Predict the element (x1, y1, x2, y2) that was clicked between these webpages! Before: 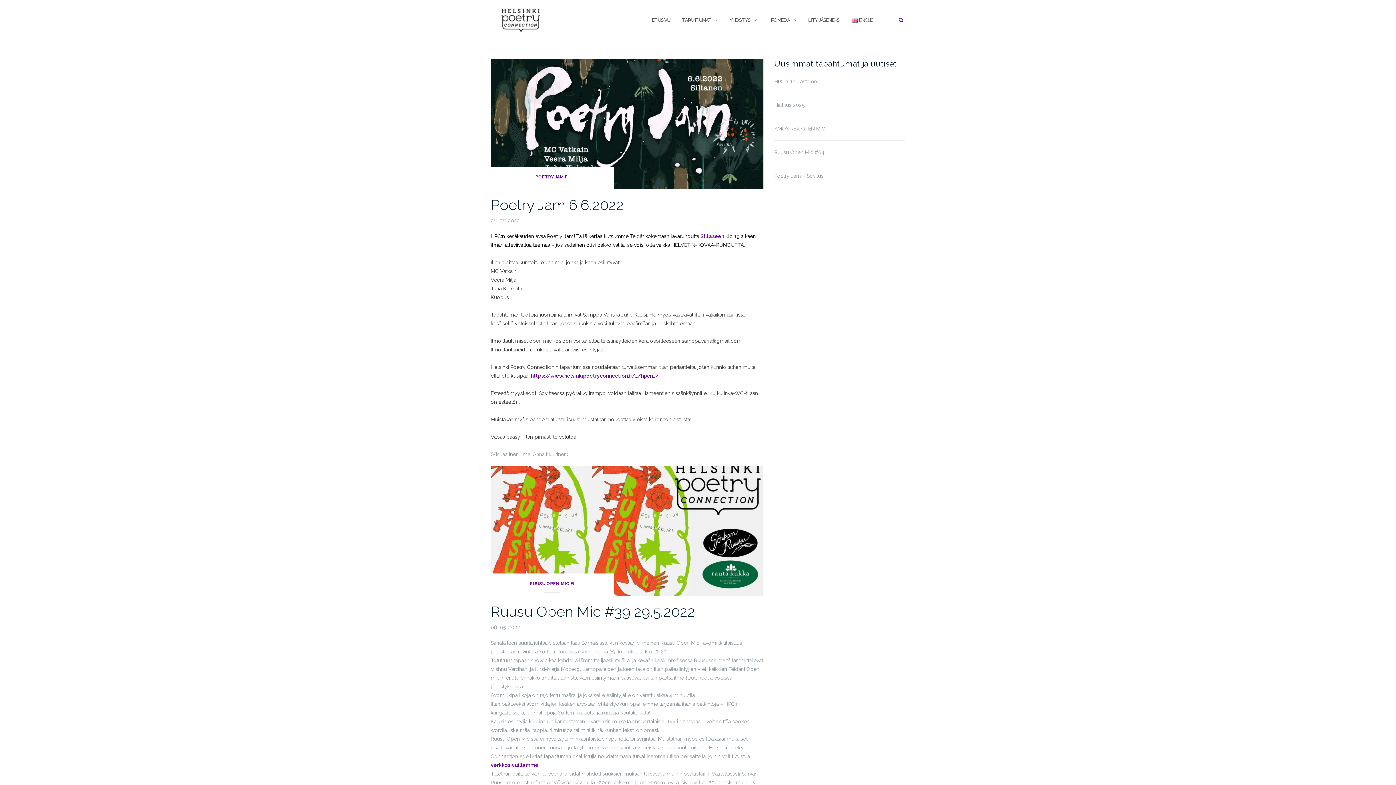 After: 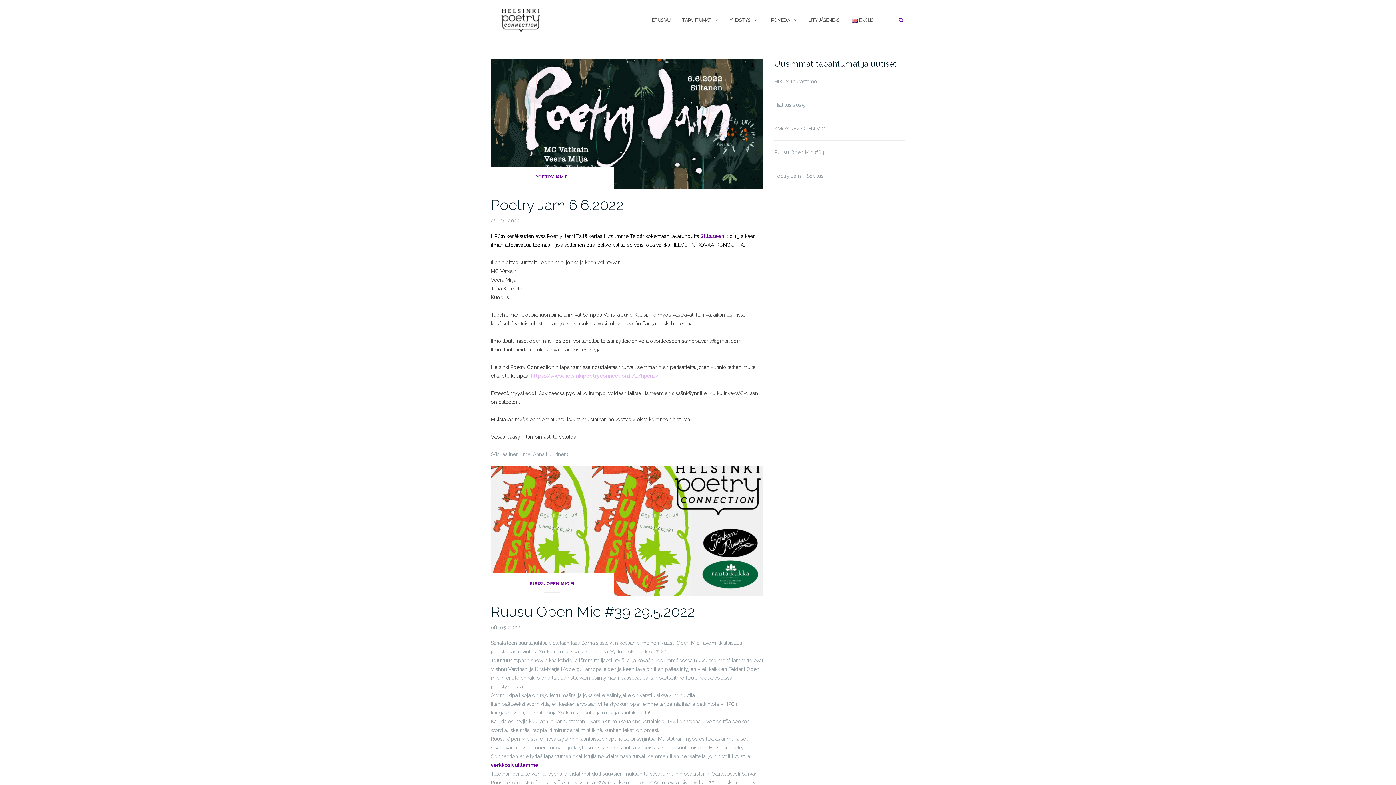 Action: bbox: (530, 373, 658, 378) label: https://www.helsinkipoetryconnection.fi/…/hpcn…/